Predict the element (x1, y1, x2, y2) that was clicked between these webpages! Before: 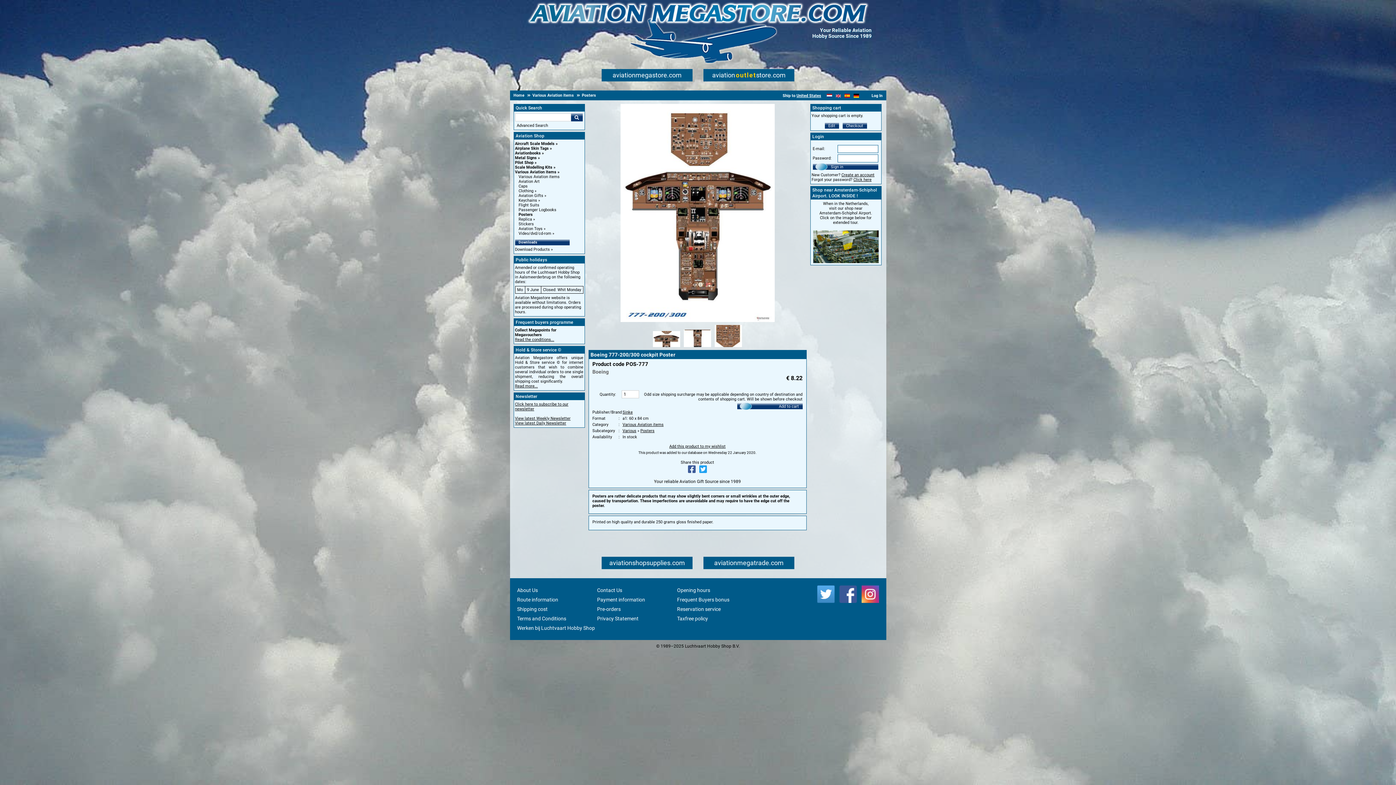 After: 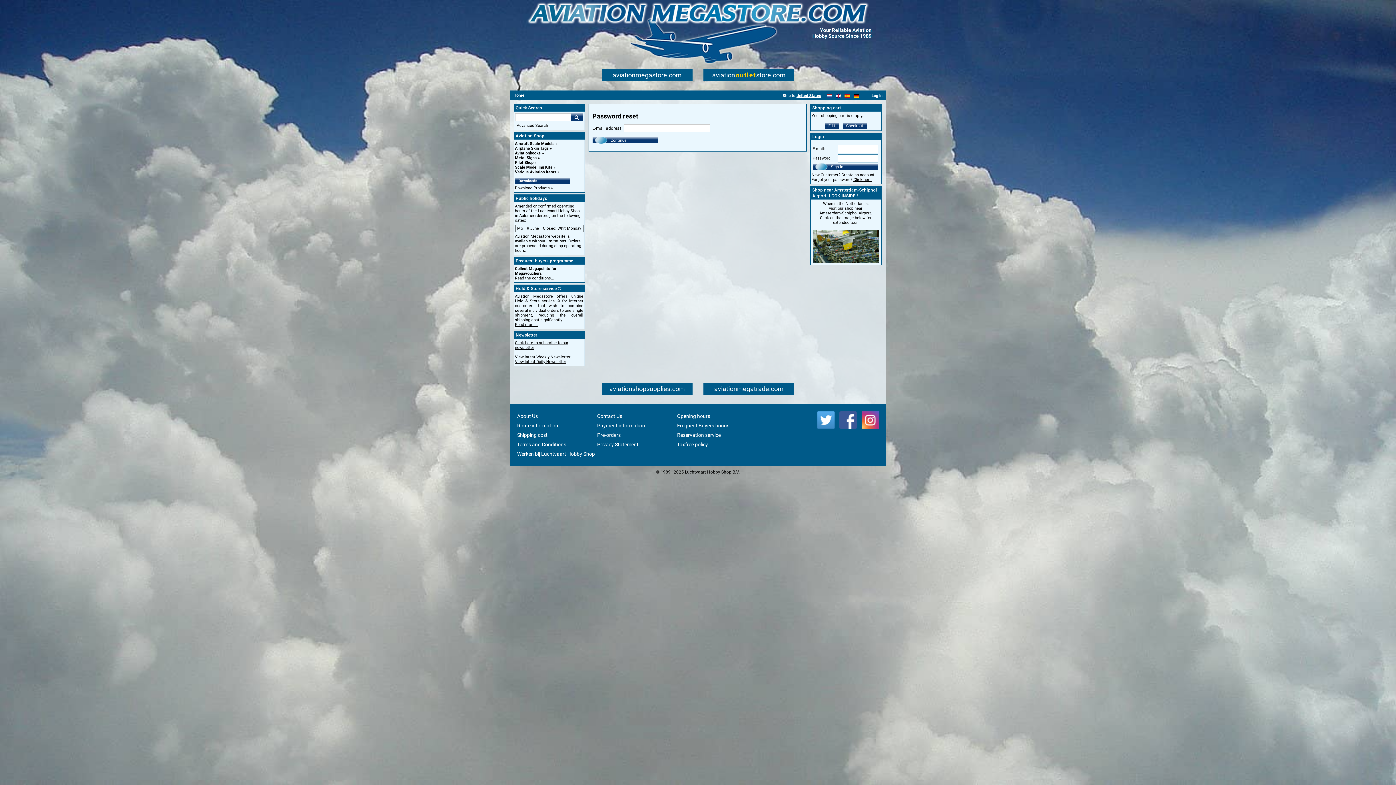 Action: bbox: (853, 177, 871, 182) label: Click here